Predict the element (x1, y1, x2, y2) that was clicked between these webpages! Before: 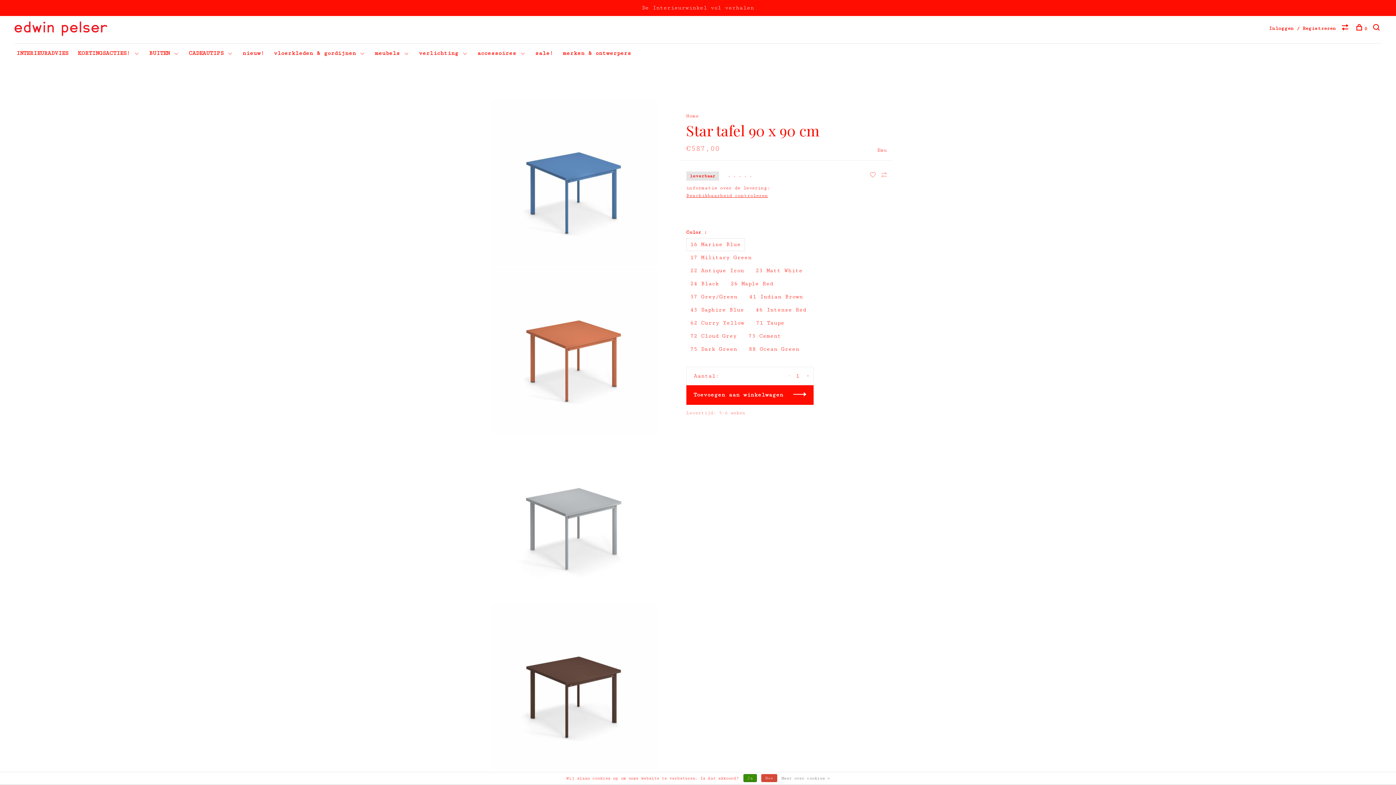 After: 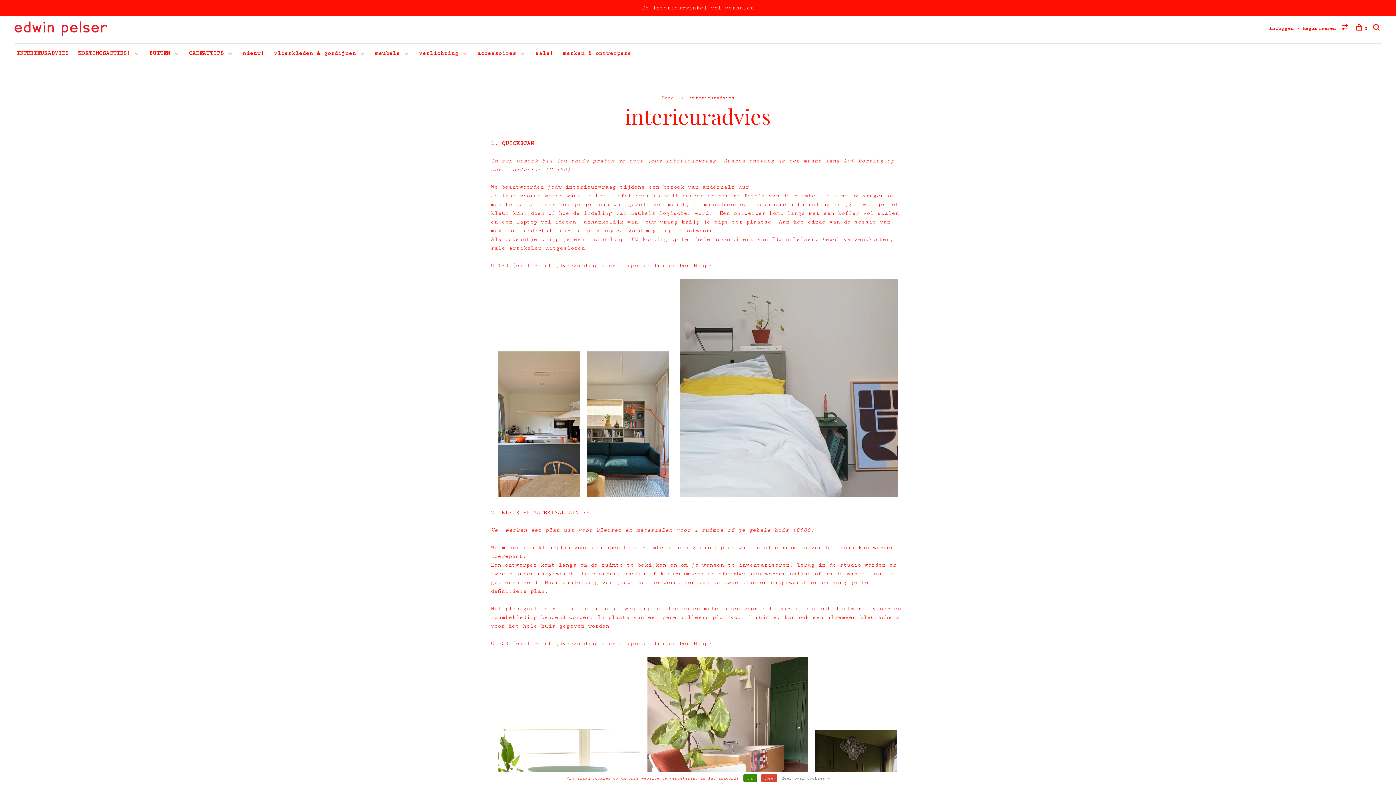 Action: label: INTERIEURADVIES bbox: (16, 50, 68, 56)